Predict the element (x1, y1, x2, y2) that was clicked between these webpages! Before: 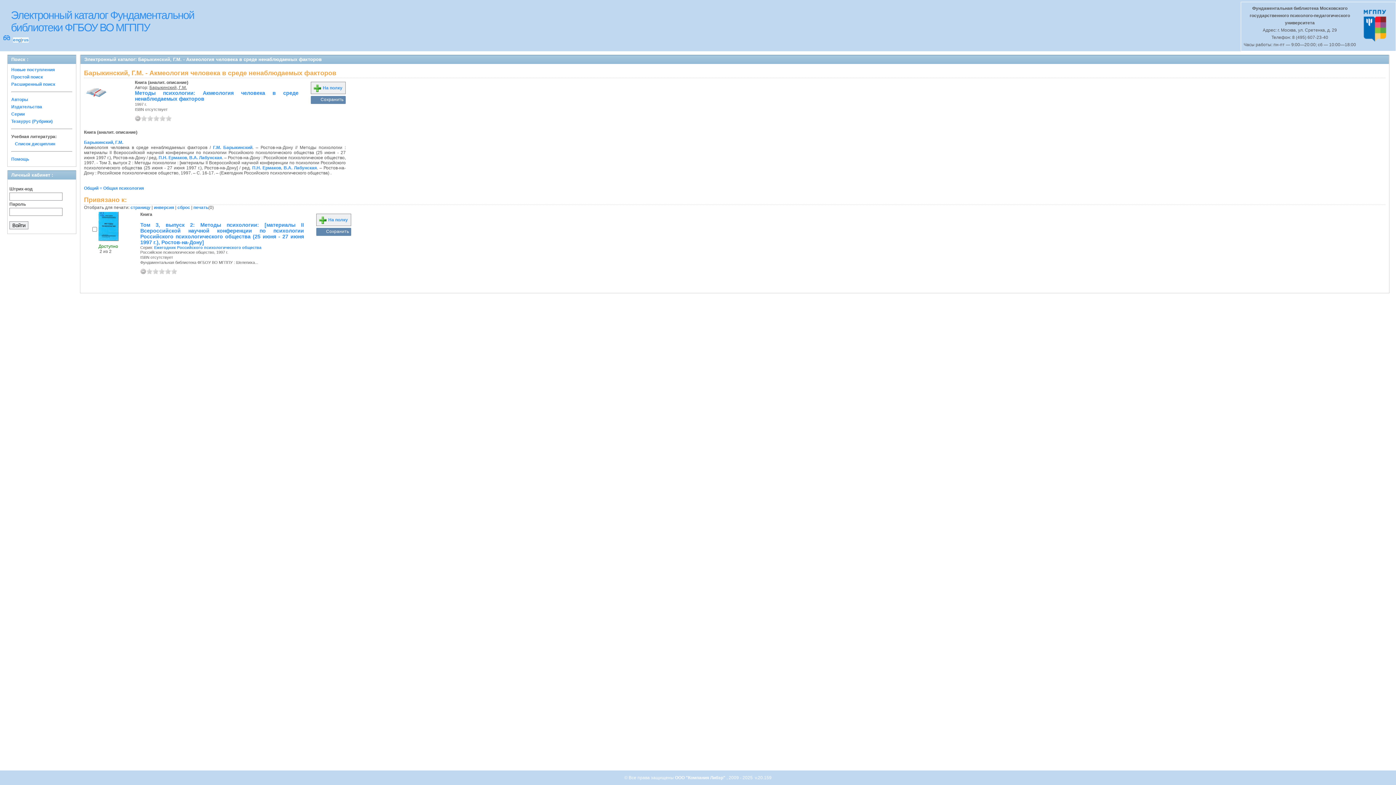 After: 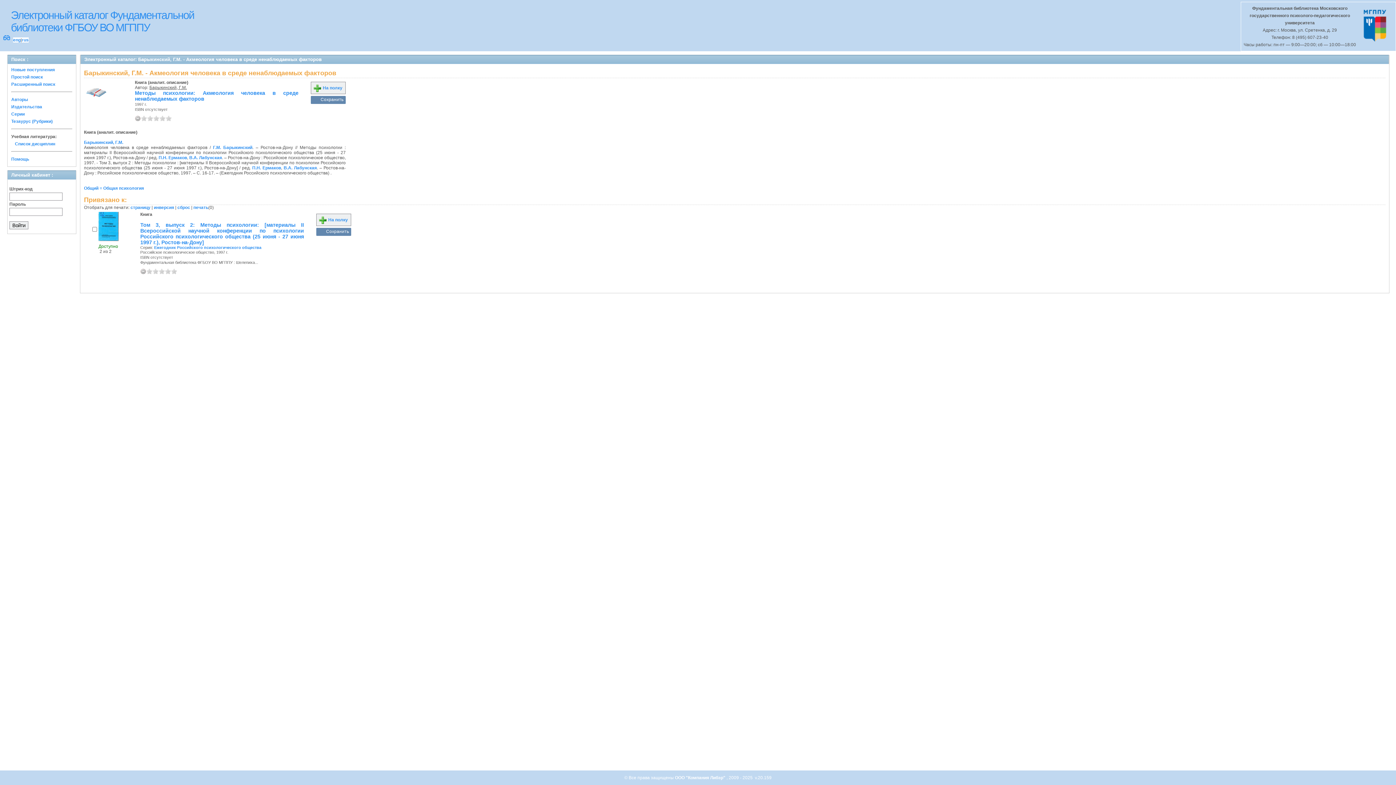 Action: label: 5 bbox: (165, 115, 171, 121)